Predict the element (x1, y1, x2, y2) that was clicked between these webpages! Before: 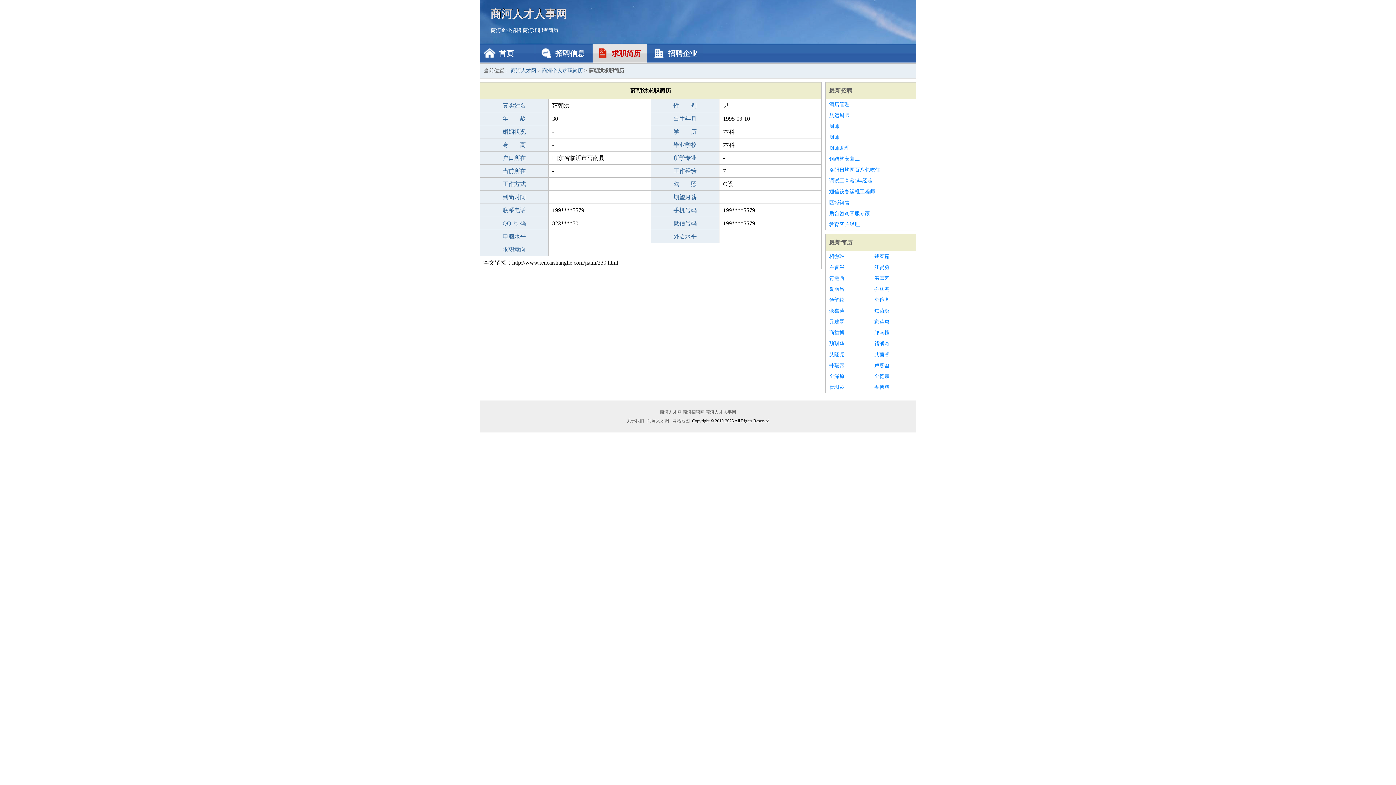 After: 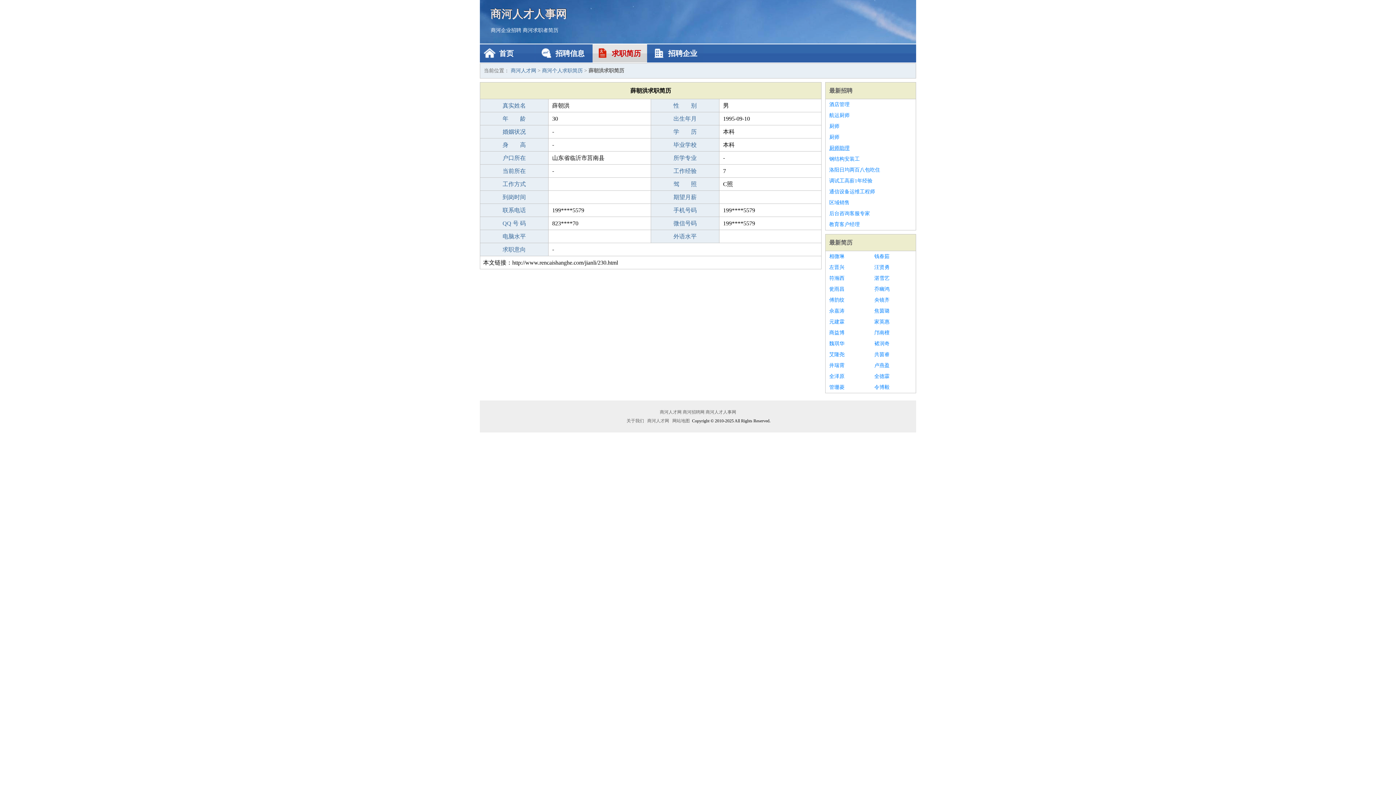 Action: bbox: (829, 142, 912, 153) label: 厨师助理